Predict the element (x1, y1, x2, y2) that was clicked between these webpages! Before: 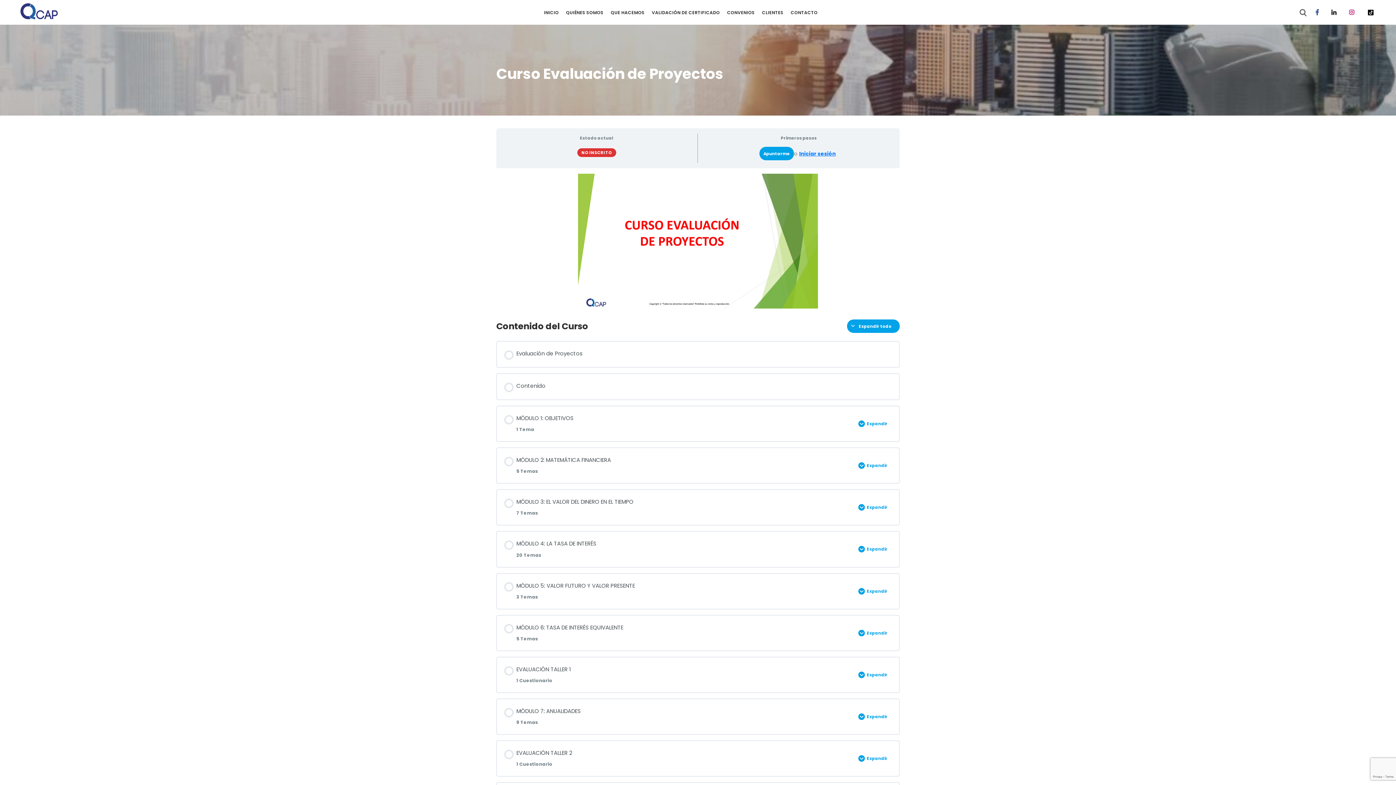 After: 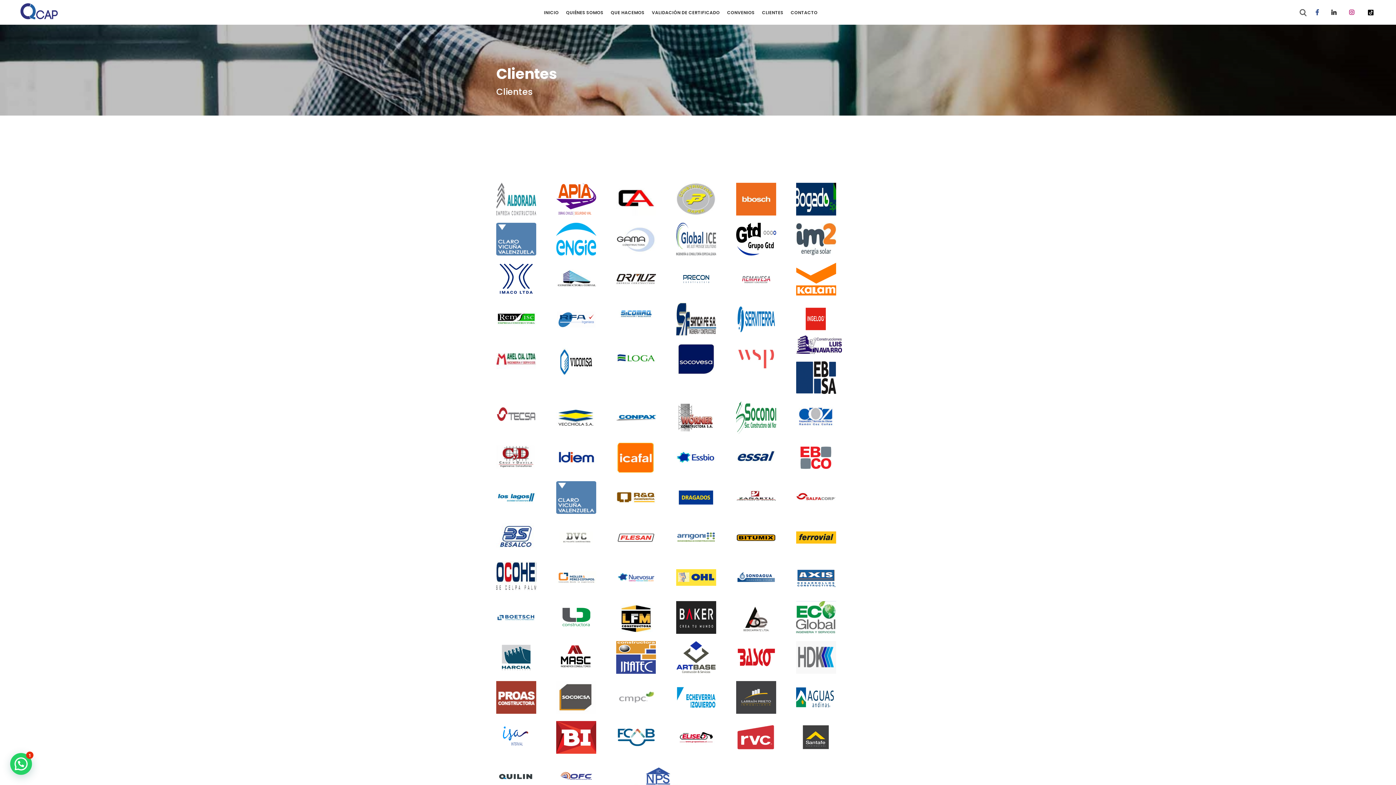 Action: bbox: (762, 4, 783, 20) label: CLIENTES